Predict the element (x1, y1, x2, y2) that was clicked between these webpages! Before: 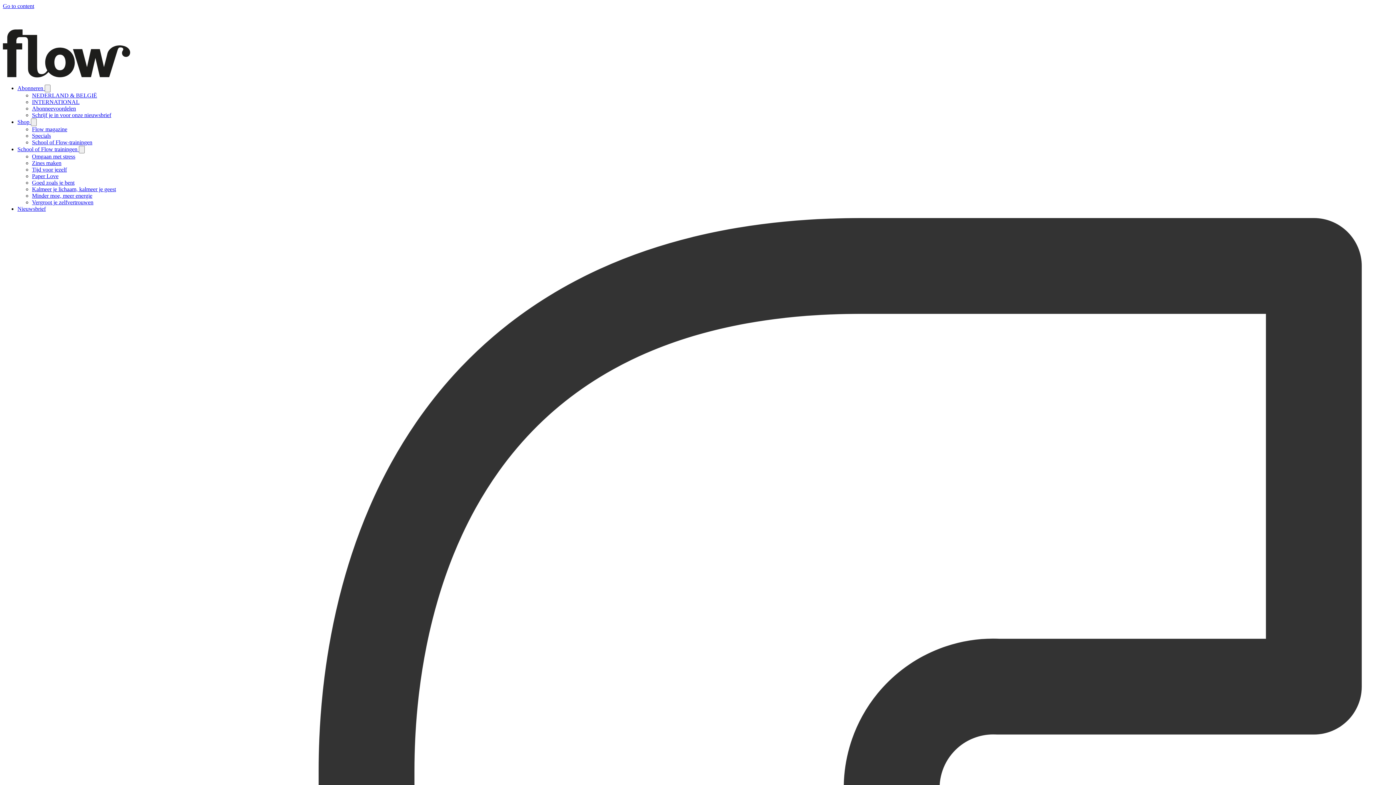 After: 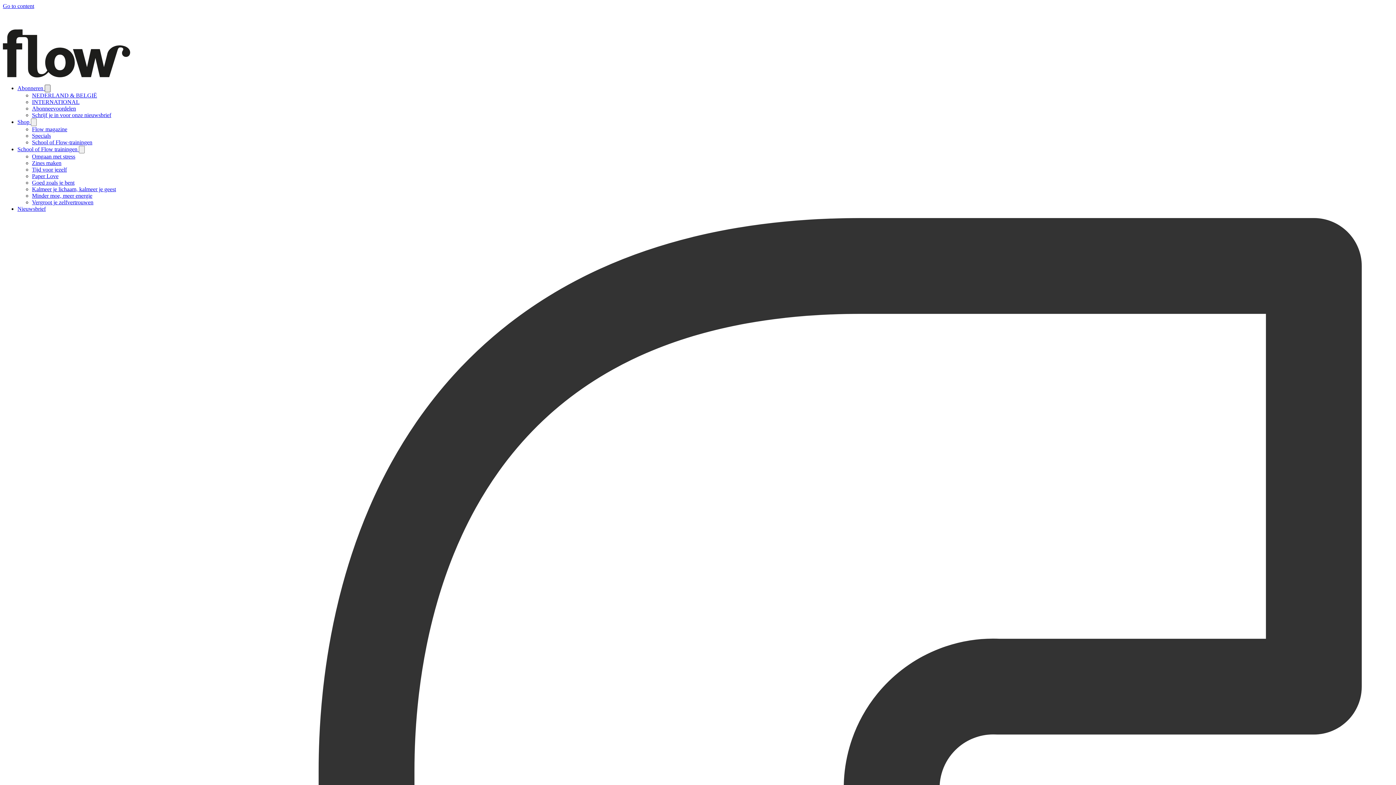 Action: bbox: (44, 84, 50, 92) label: Open submenu Abonneren